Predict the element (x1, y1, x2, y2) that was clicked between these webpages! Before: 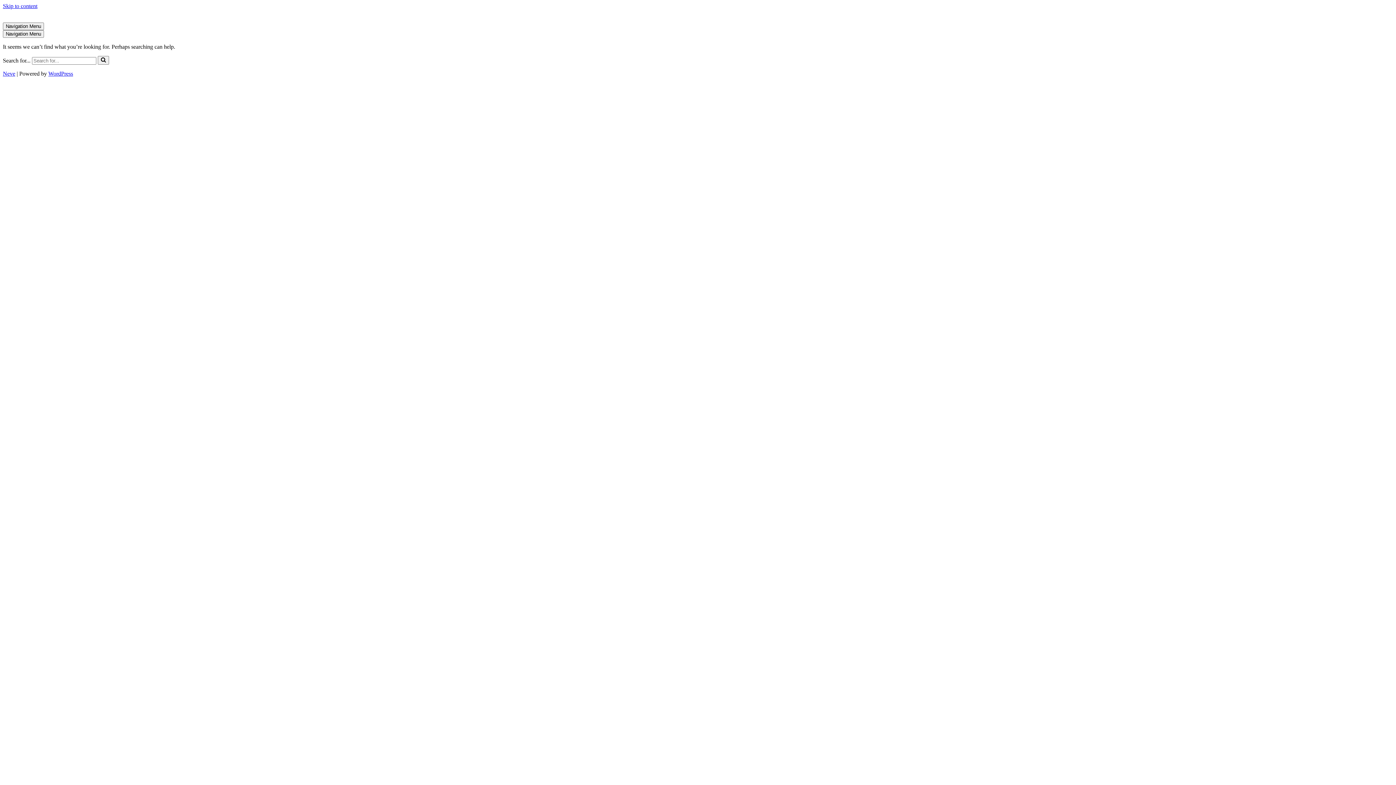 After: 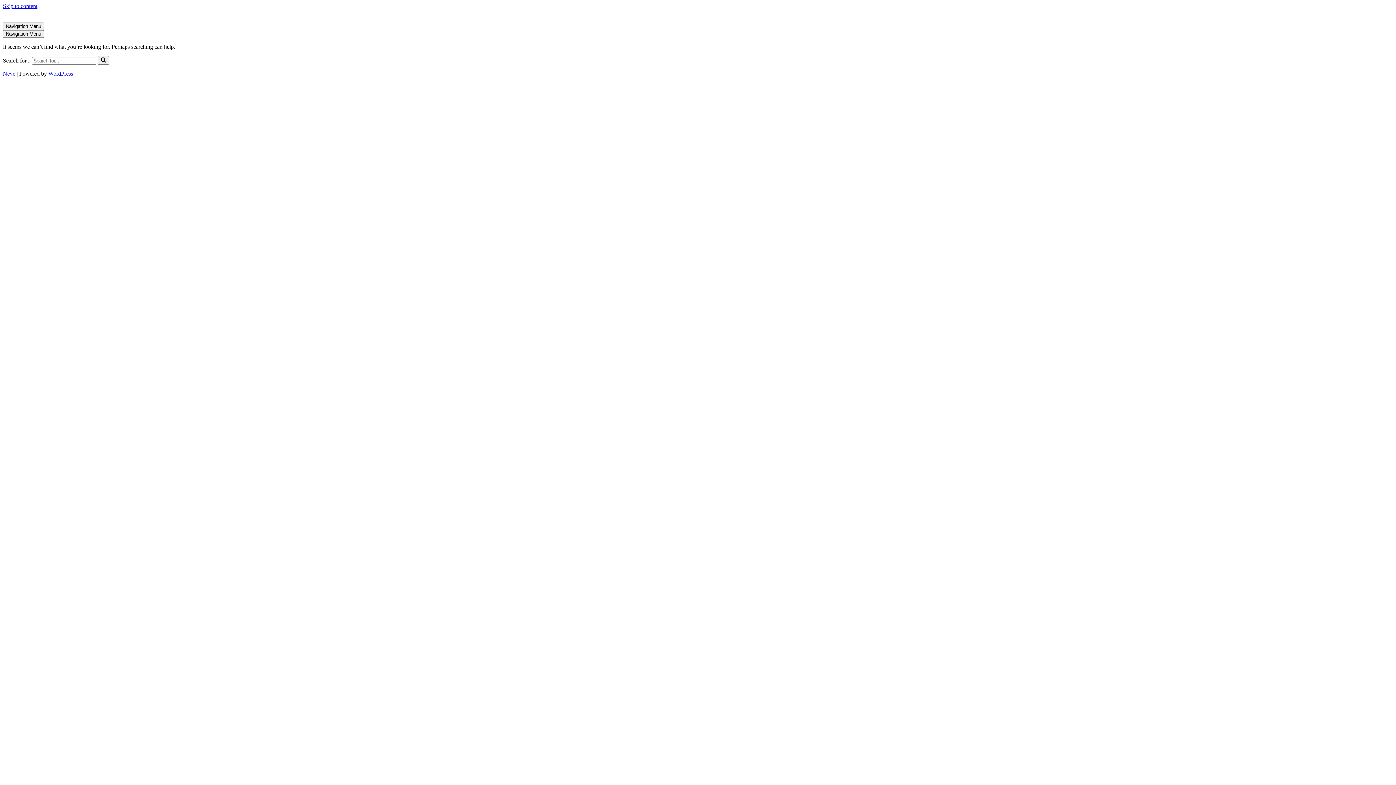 Action: label: Skip to content bbox: (2, 2, 37, 9)